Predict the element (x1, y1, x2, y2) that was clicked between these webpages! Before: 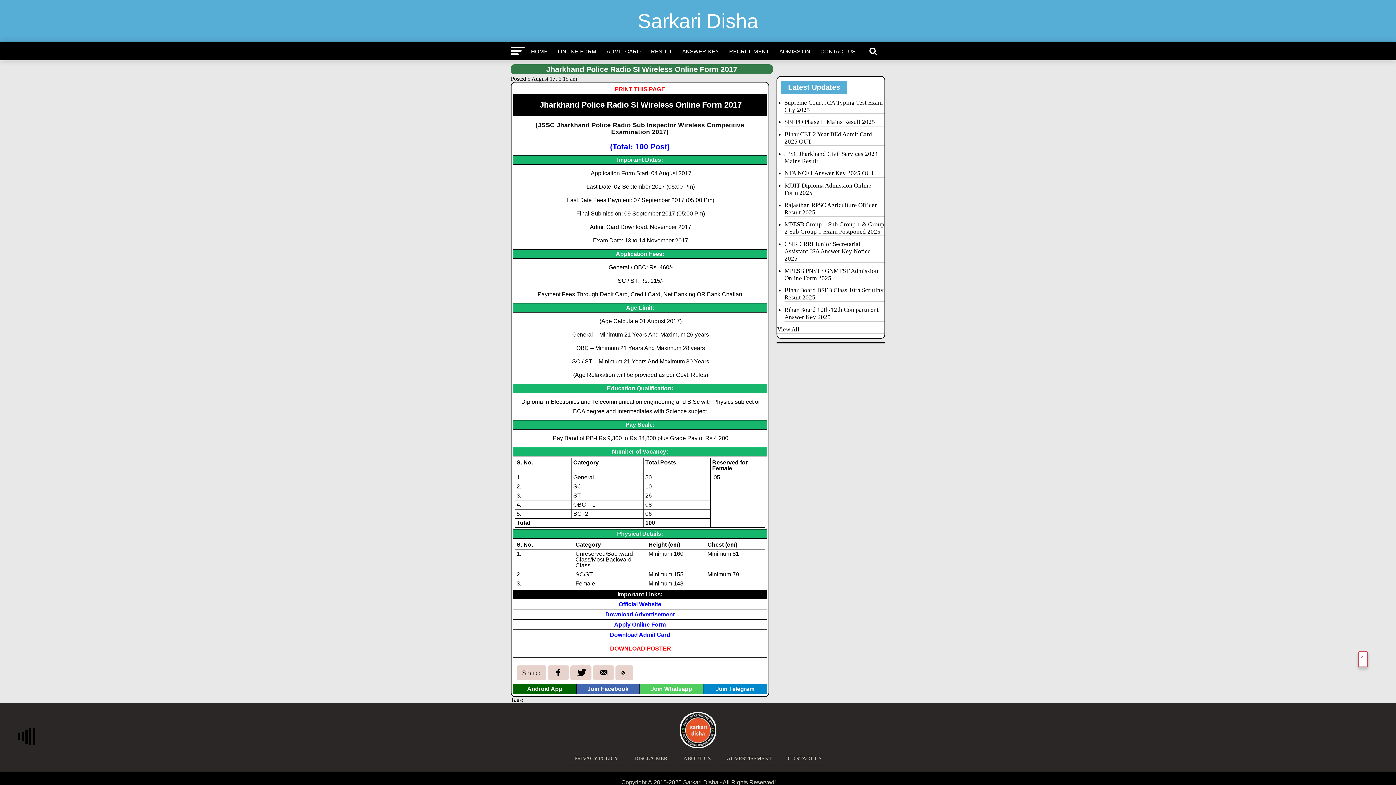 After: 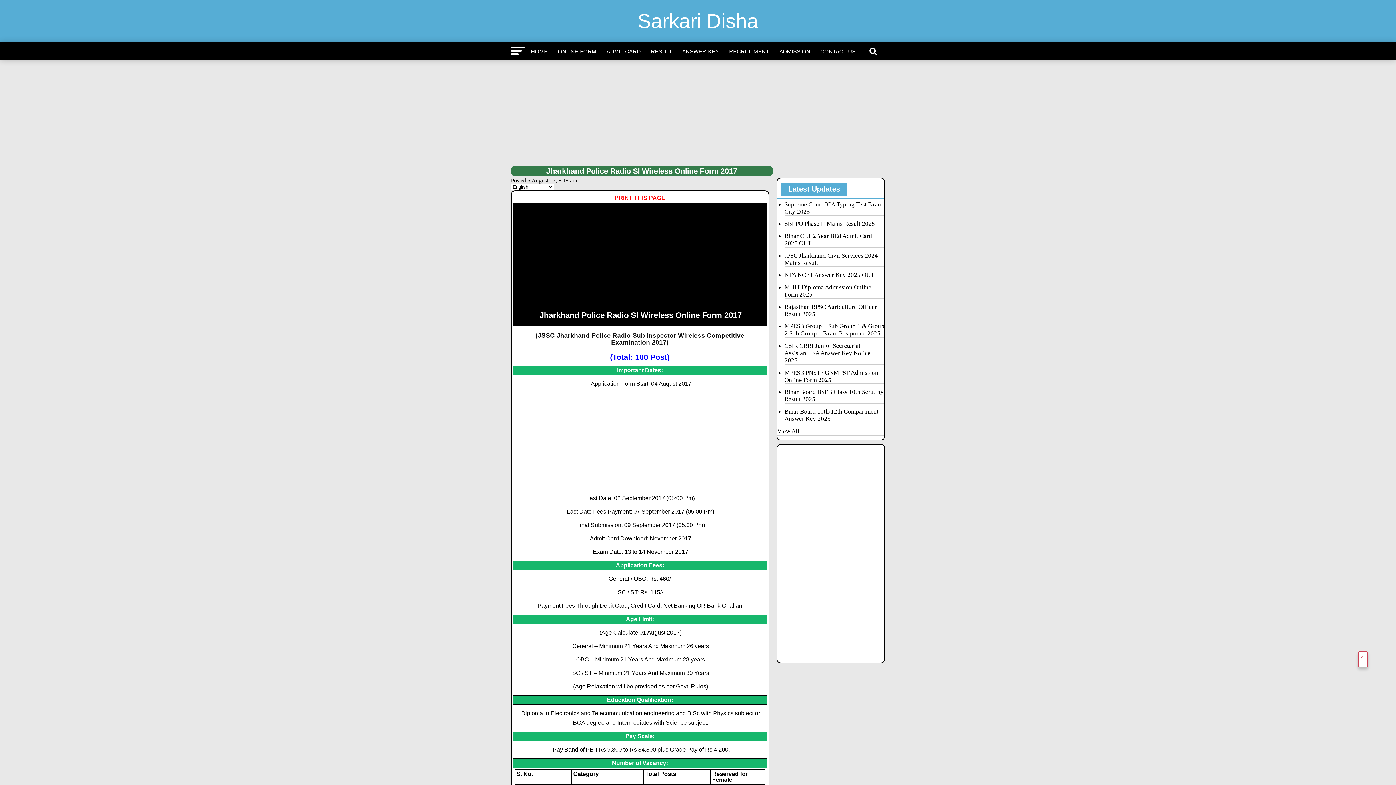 Action: bbox: (593, 665, 614, 680)